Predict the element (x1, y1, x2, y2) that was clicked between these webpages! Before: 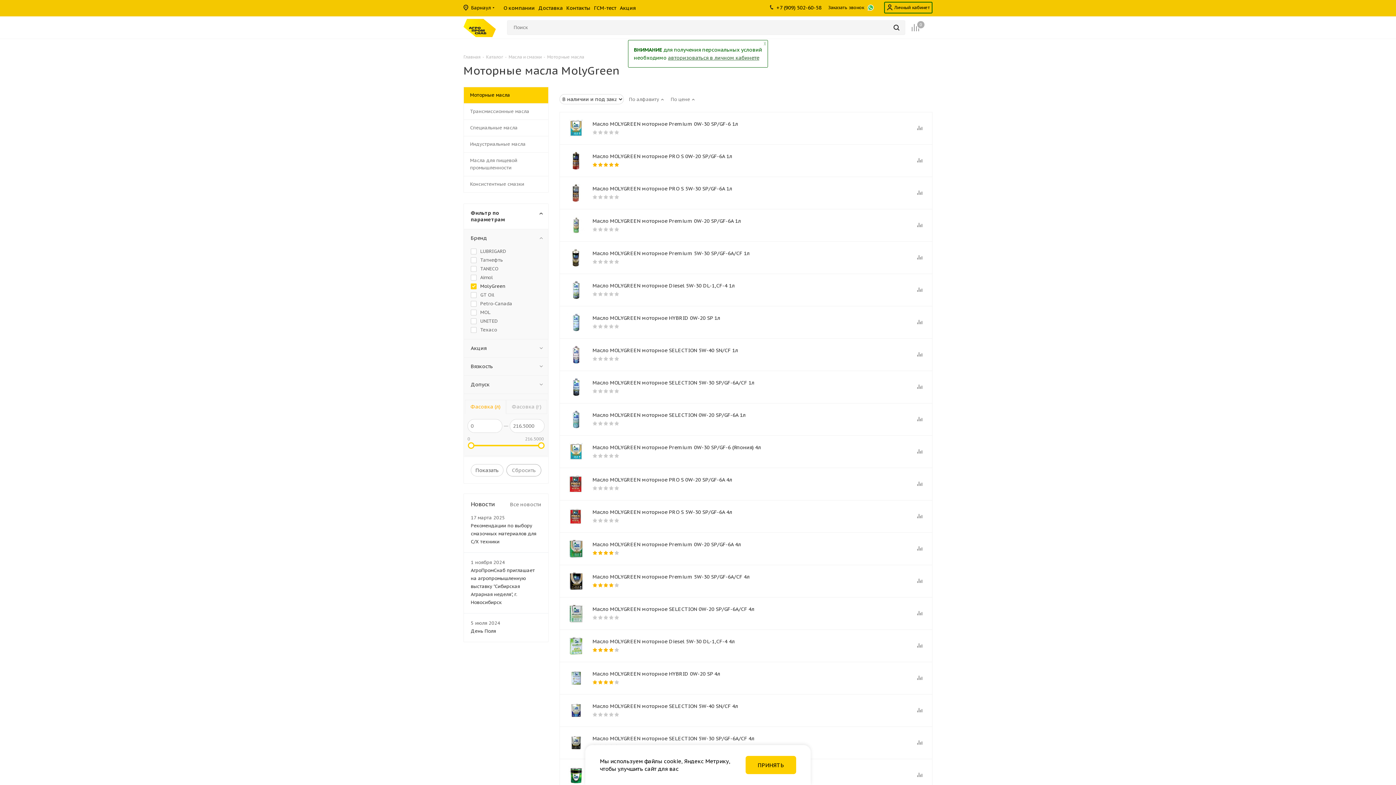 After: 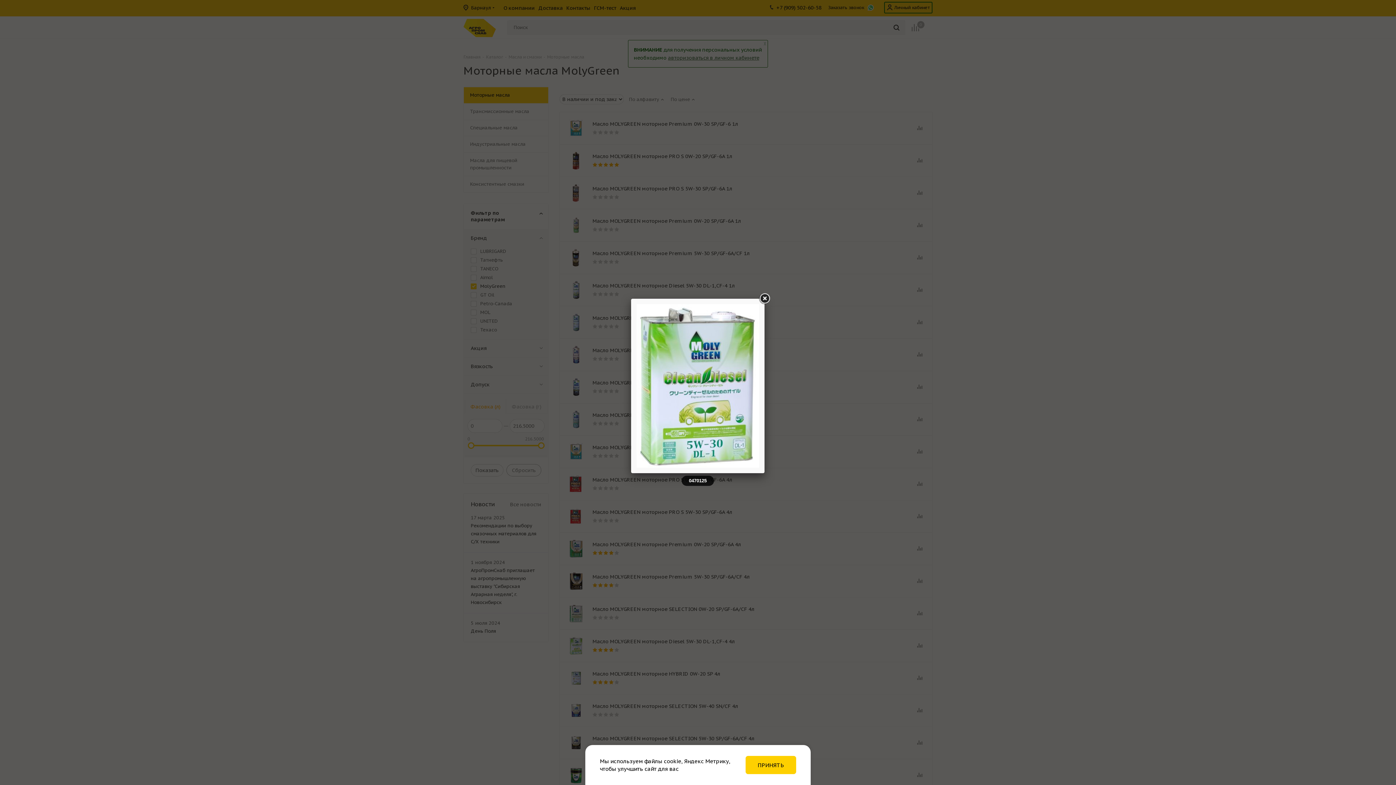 Action: bbox: (567, 637, 585, 655)